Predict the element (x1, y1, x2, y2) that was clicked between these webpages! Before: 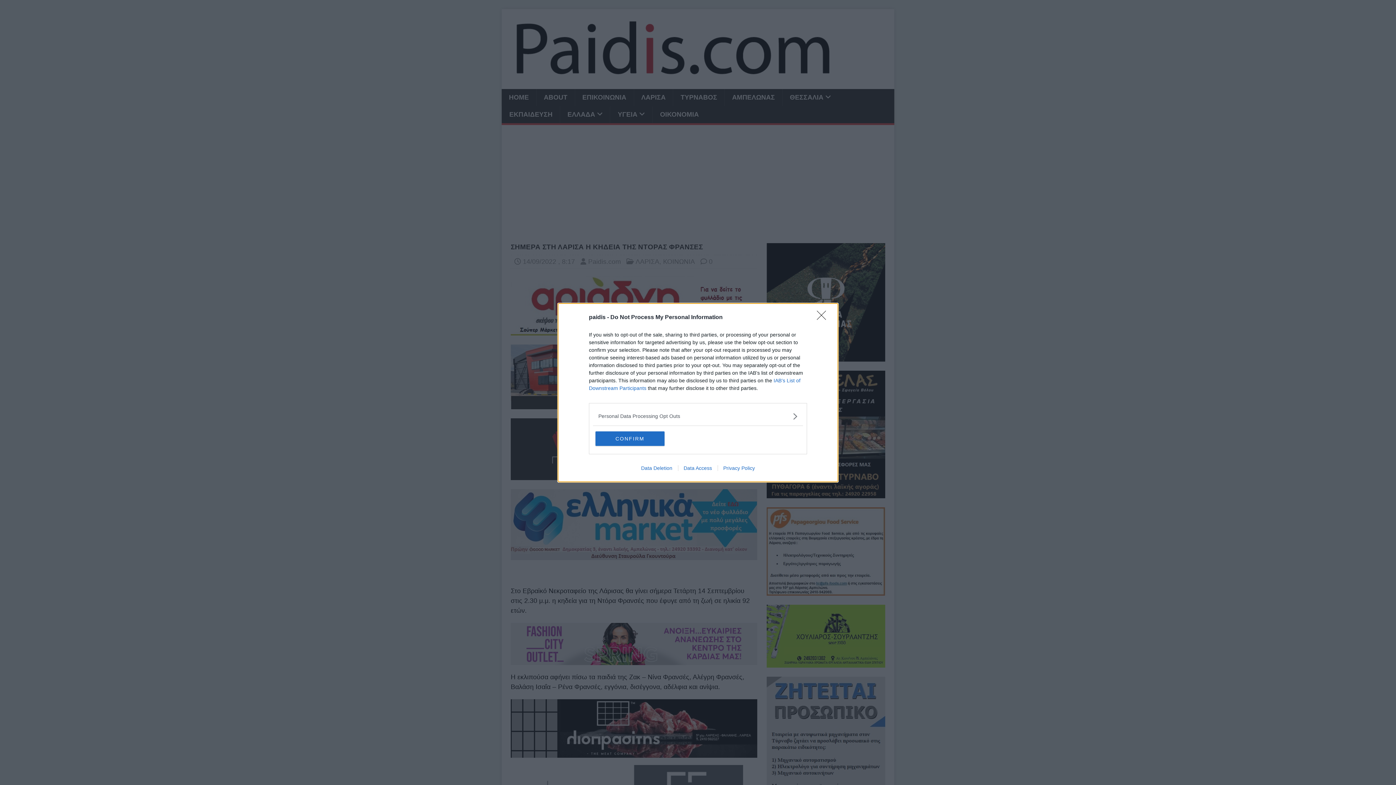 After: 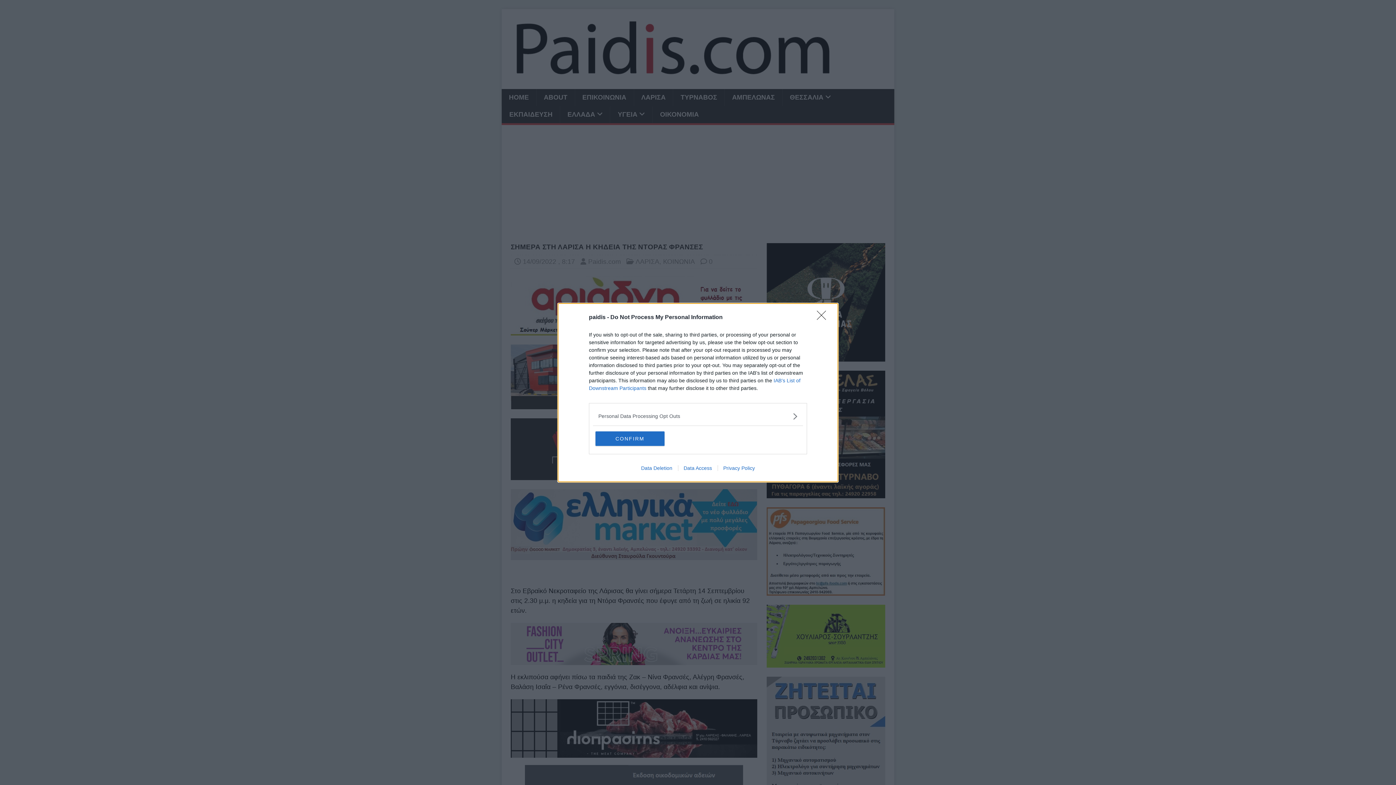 Action: label: Data Access bbox: (678, 465, 717, 471)